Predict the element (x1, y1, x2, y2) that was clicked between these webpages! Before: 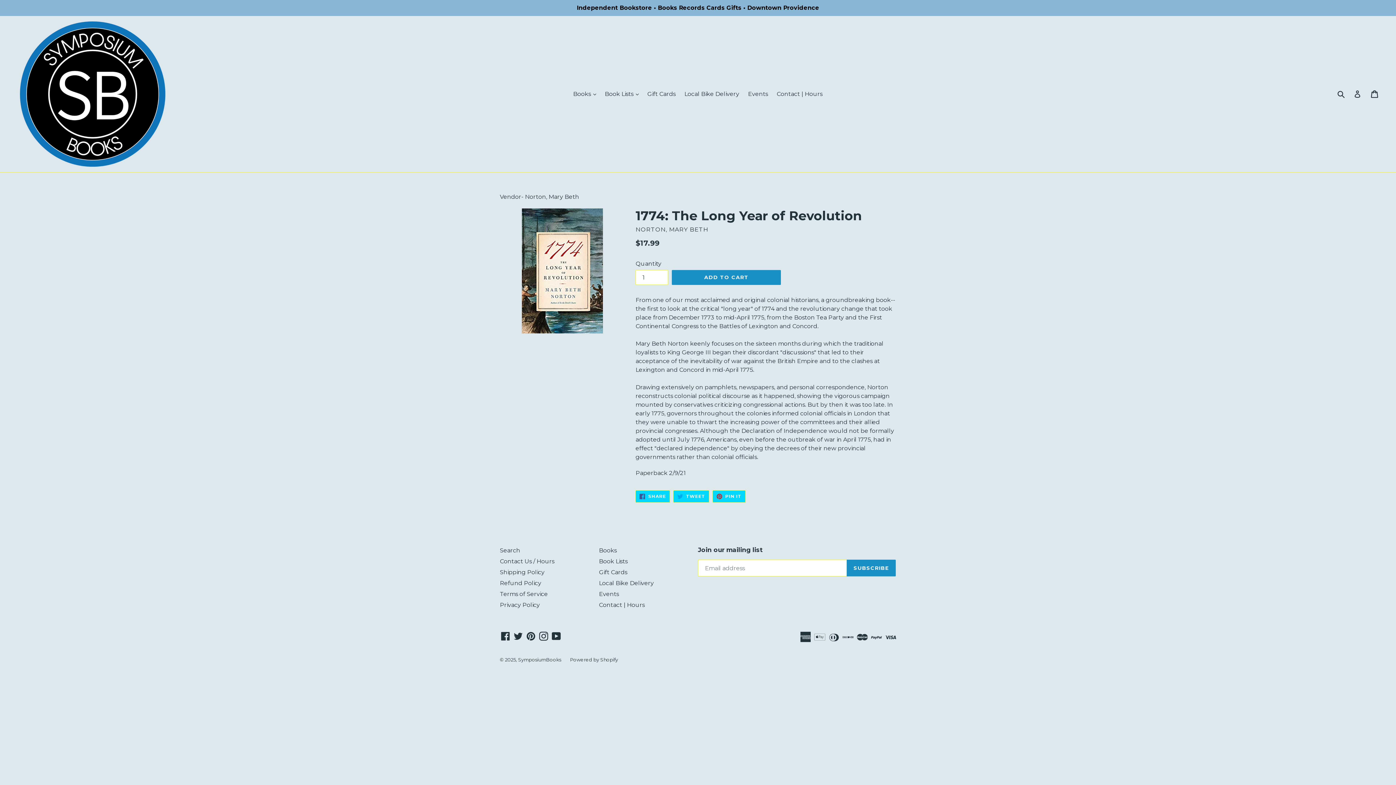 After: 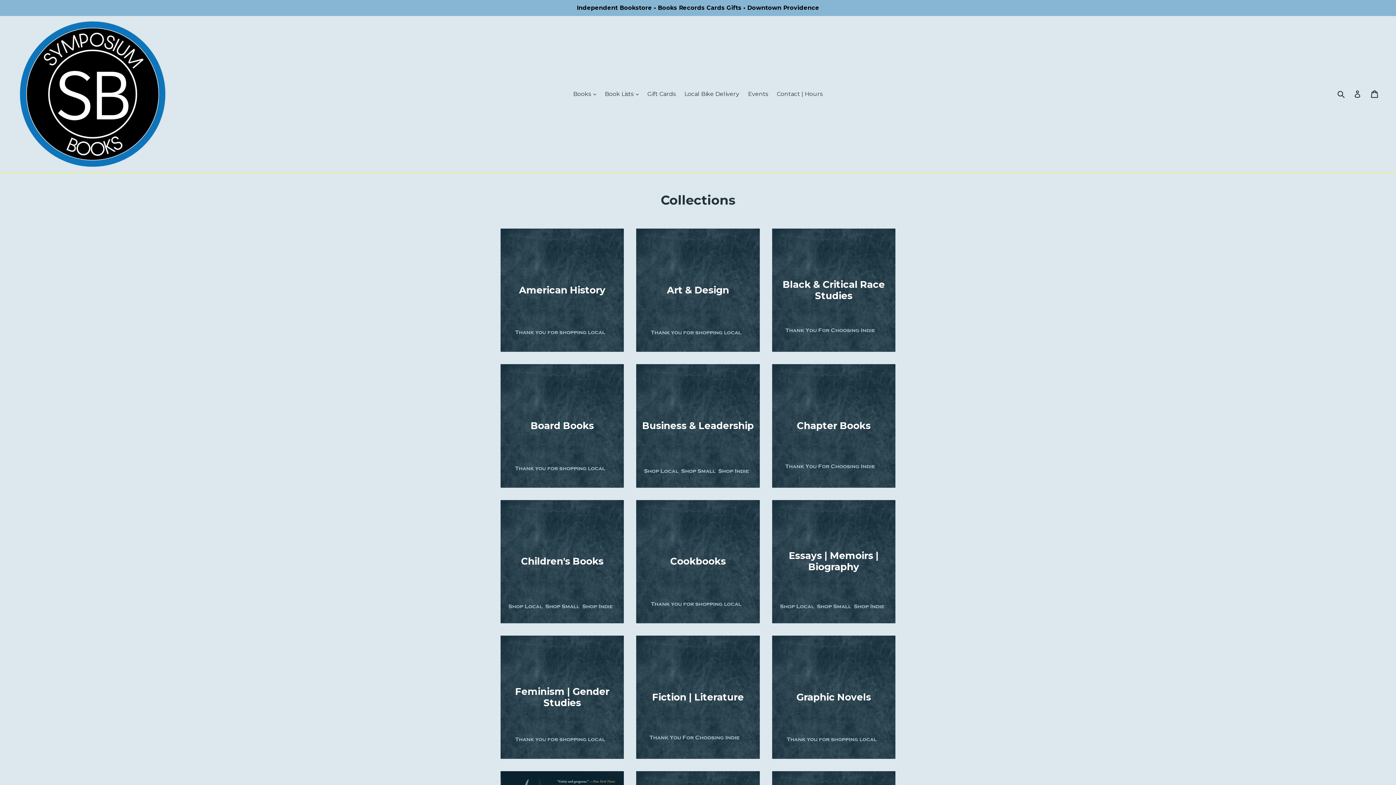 Action: bbox: (599, 547, 616, 554) label: Books